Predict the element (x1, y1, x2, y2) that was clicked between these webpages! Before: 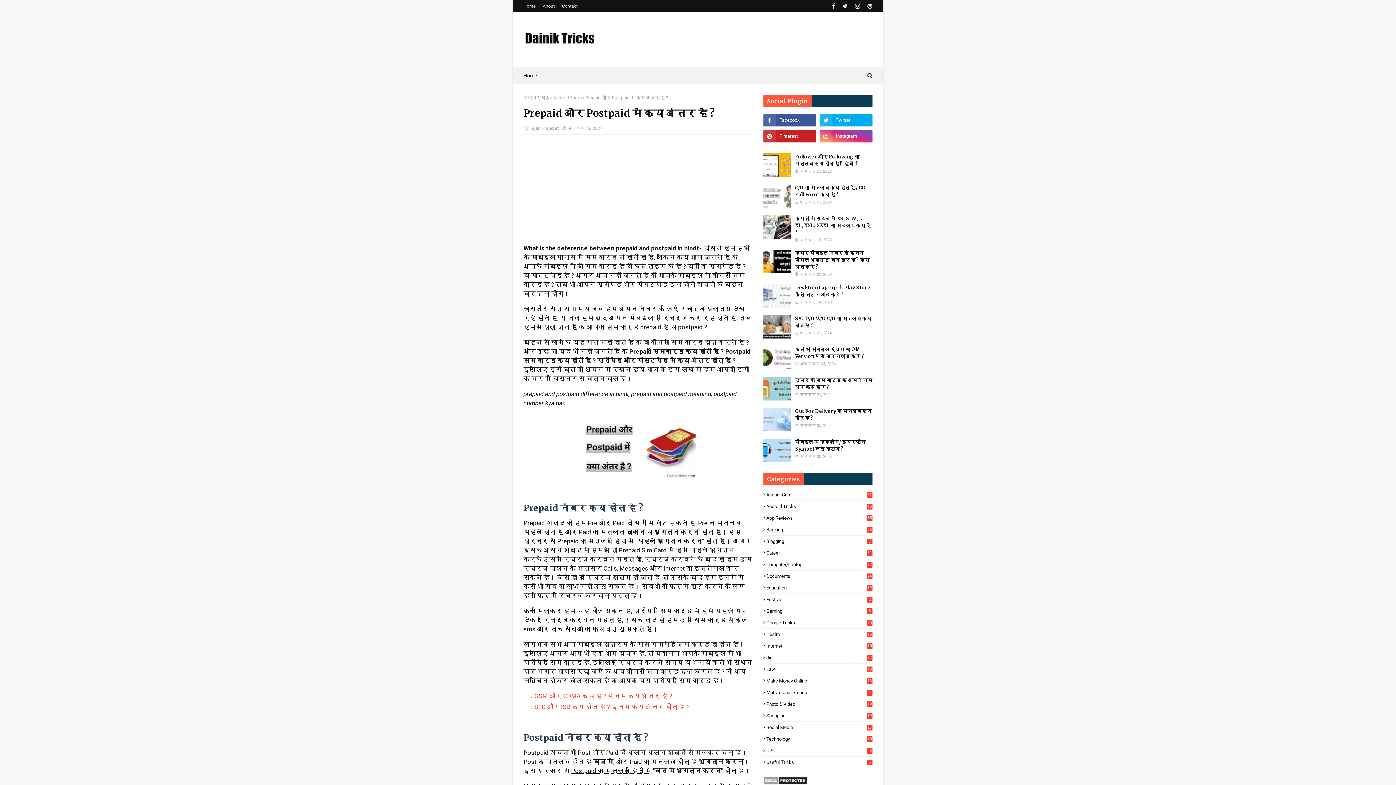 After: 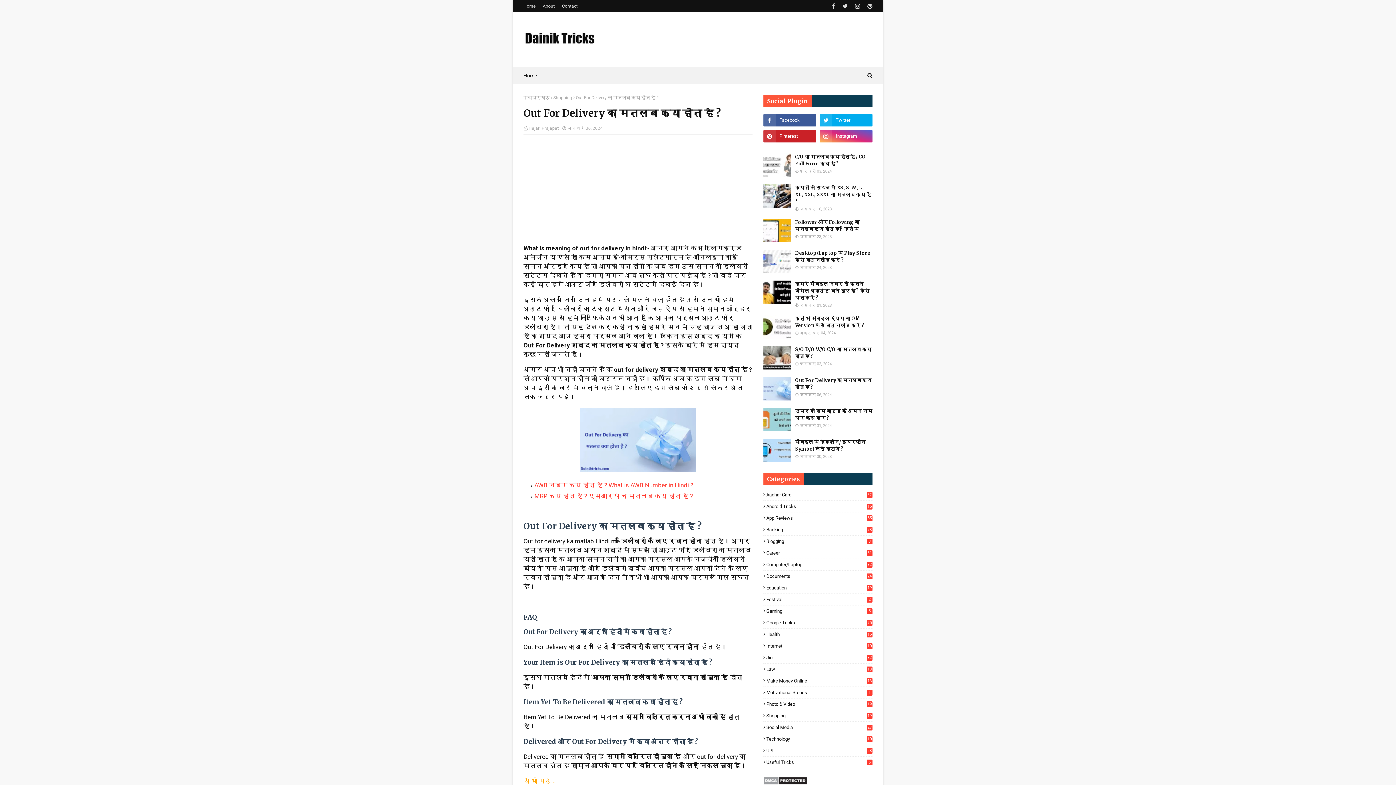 Action: bbox: (763, 408, 790, 431)